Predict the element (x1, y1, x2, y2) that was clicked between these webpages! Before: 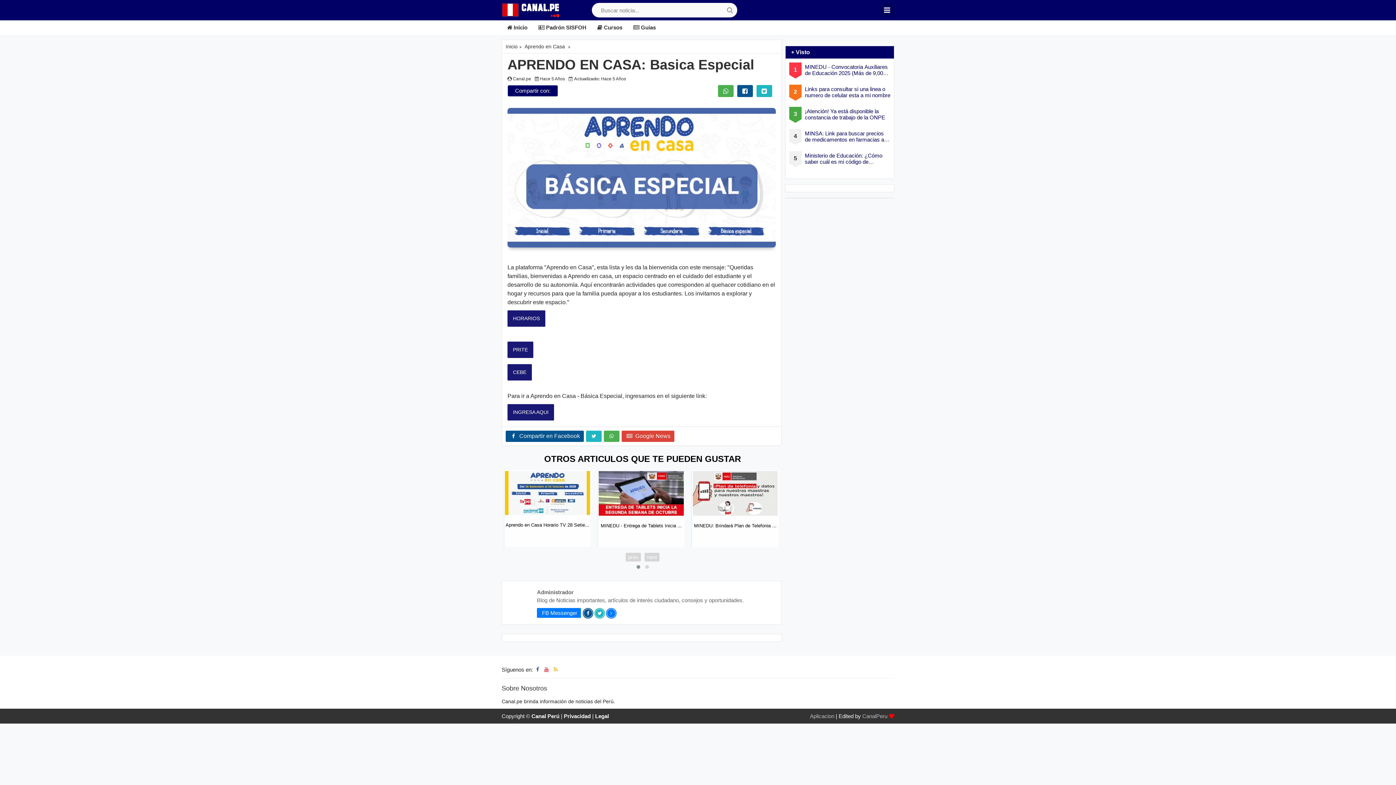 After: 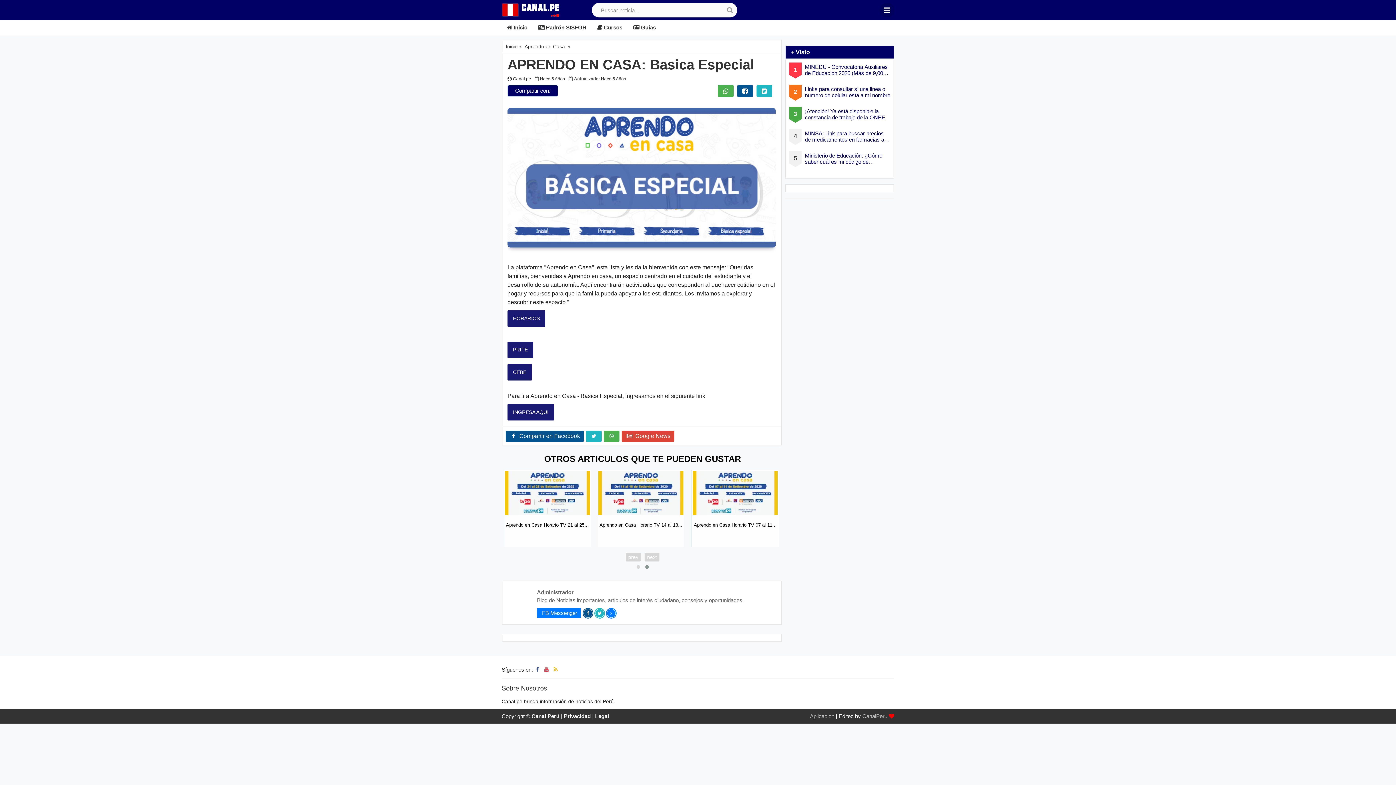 Action: label: Share Facebook bbox: (505, 430, 584, 442)